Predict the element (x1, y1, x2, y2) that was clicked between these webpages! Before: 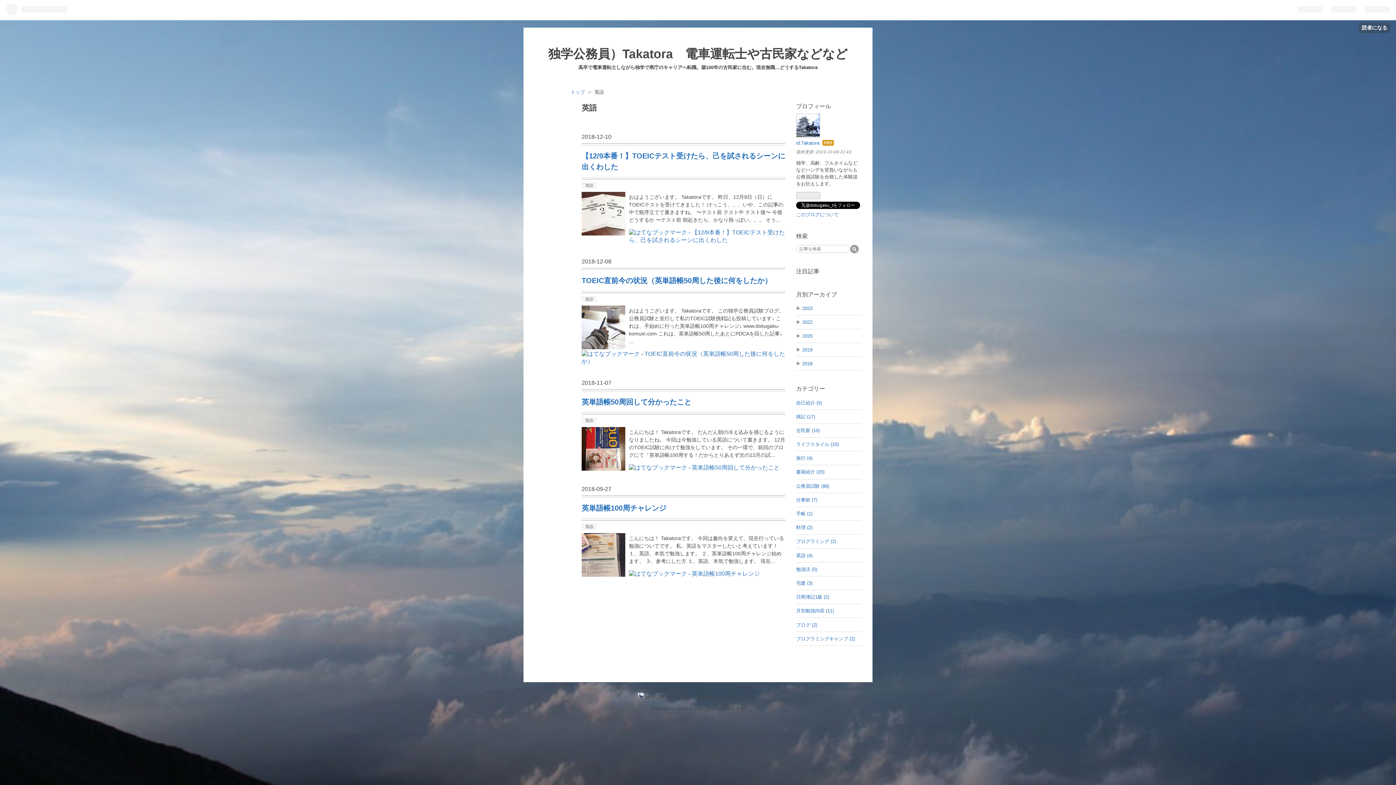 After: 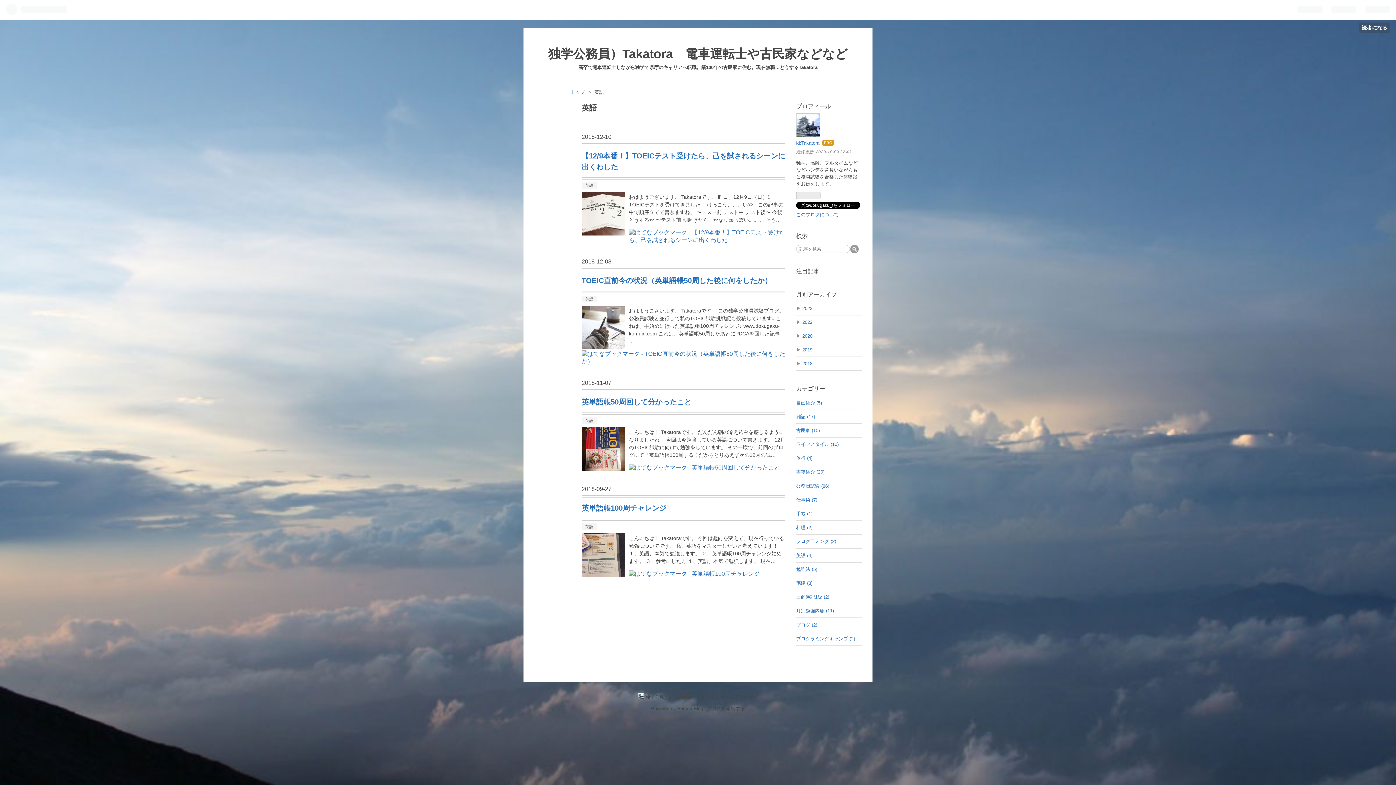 Action: label: 英語 bbox: (581, 417, 597, 424)